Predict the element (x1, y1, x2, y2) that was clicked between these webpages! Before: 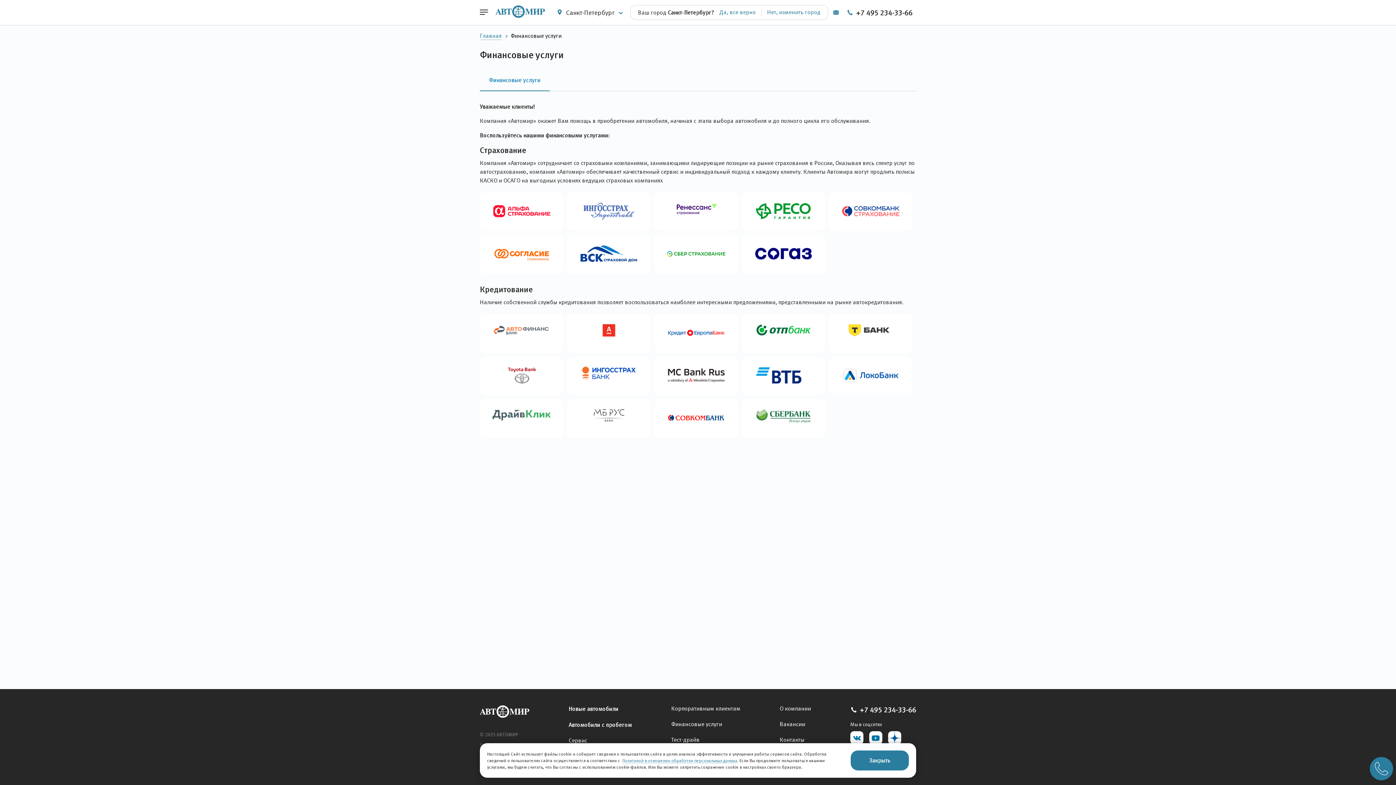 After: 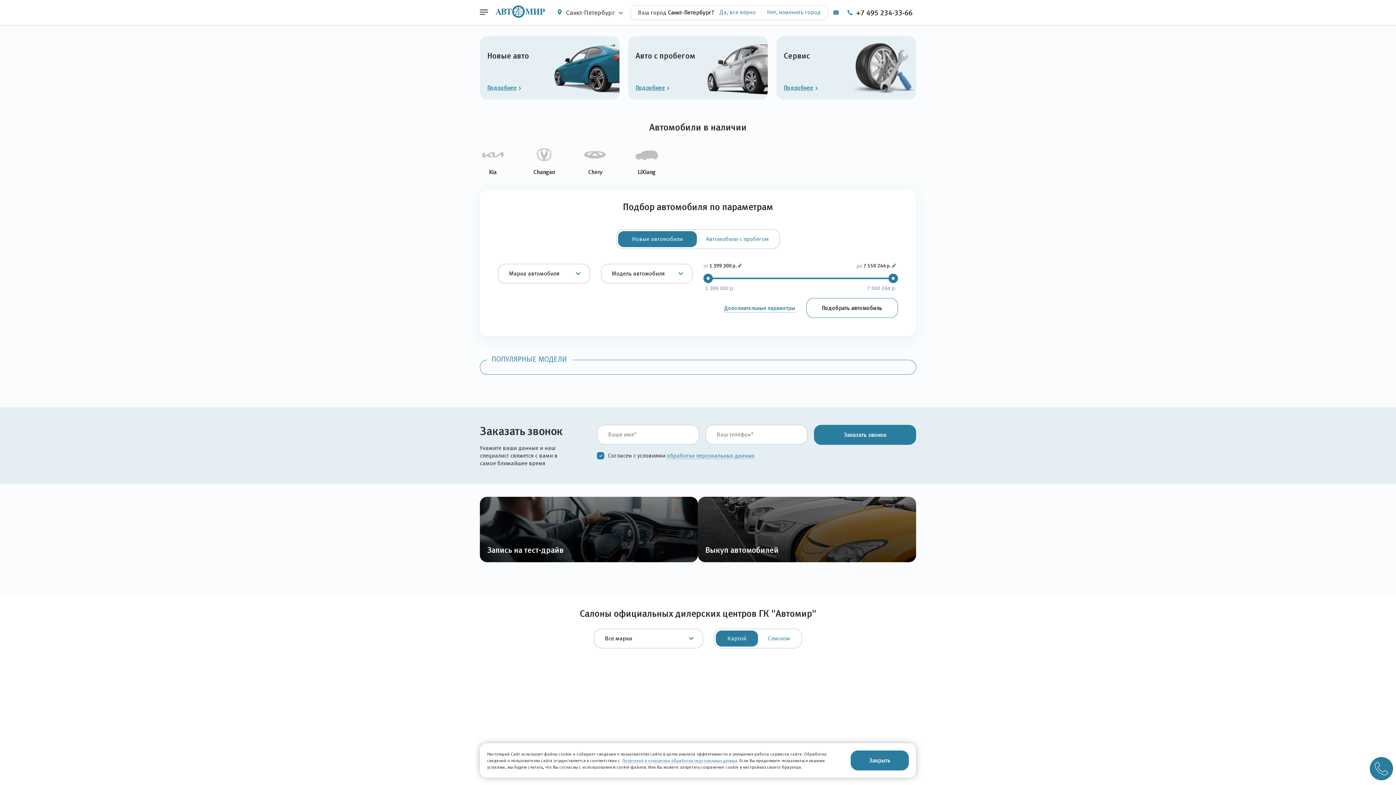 Action: bbox: (492, 1, 548, 23)